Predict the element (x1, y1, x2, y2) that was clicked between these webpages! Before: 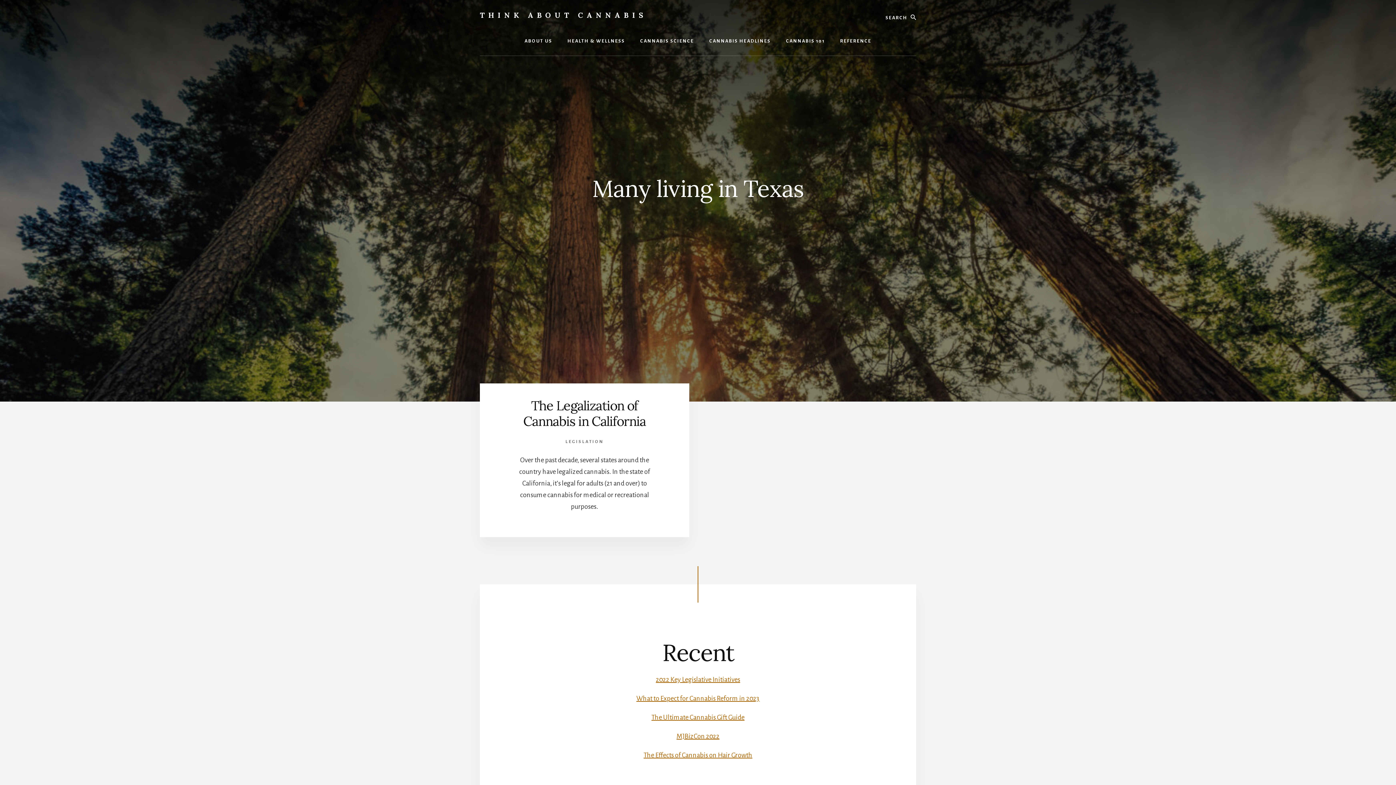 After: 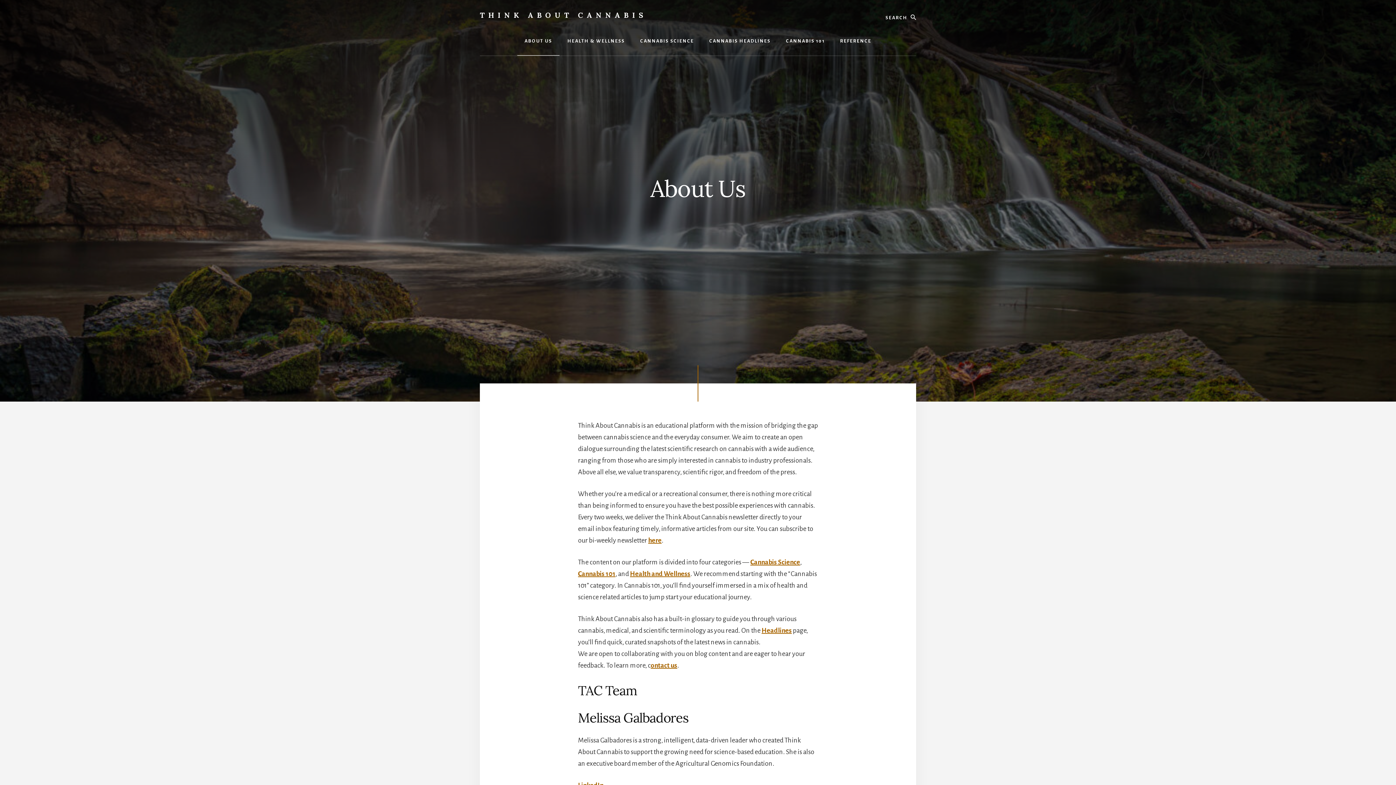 Action: bbox: (517, 26, 559, 55) label: ABOUT US